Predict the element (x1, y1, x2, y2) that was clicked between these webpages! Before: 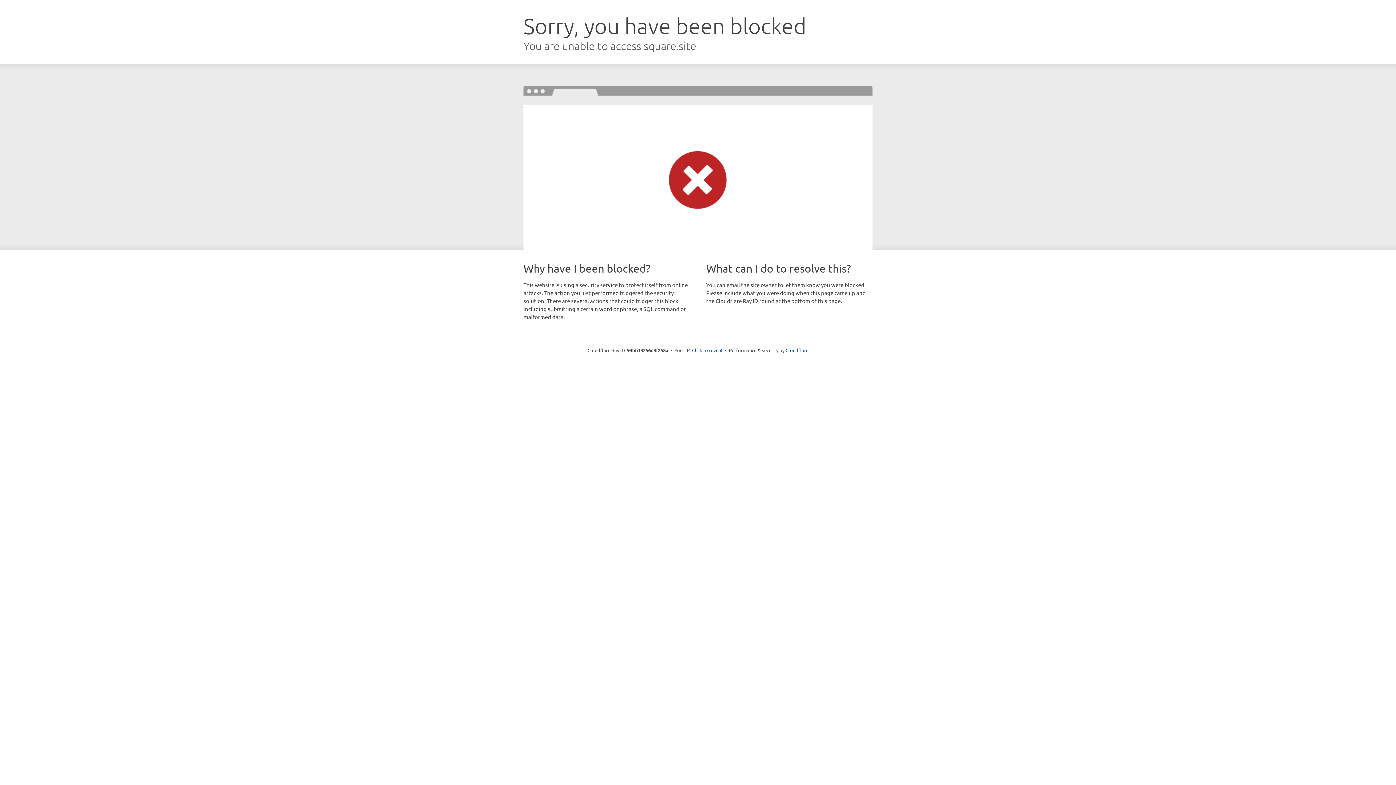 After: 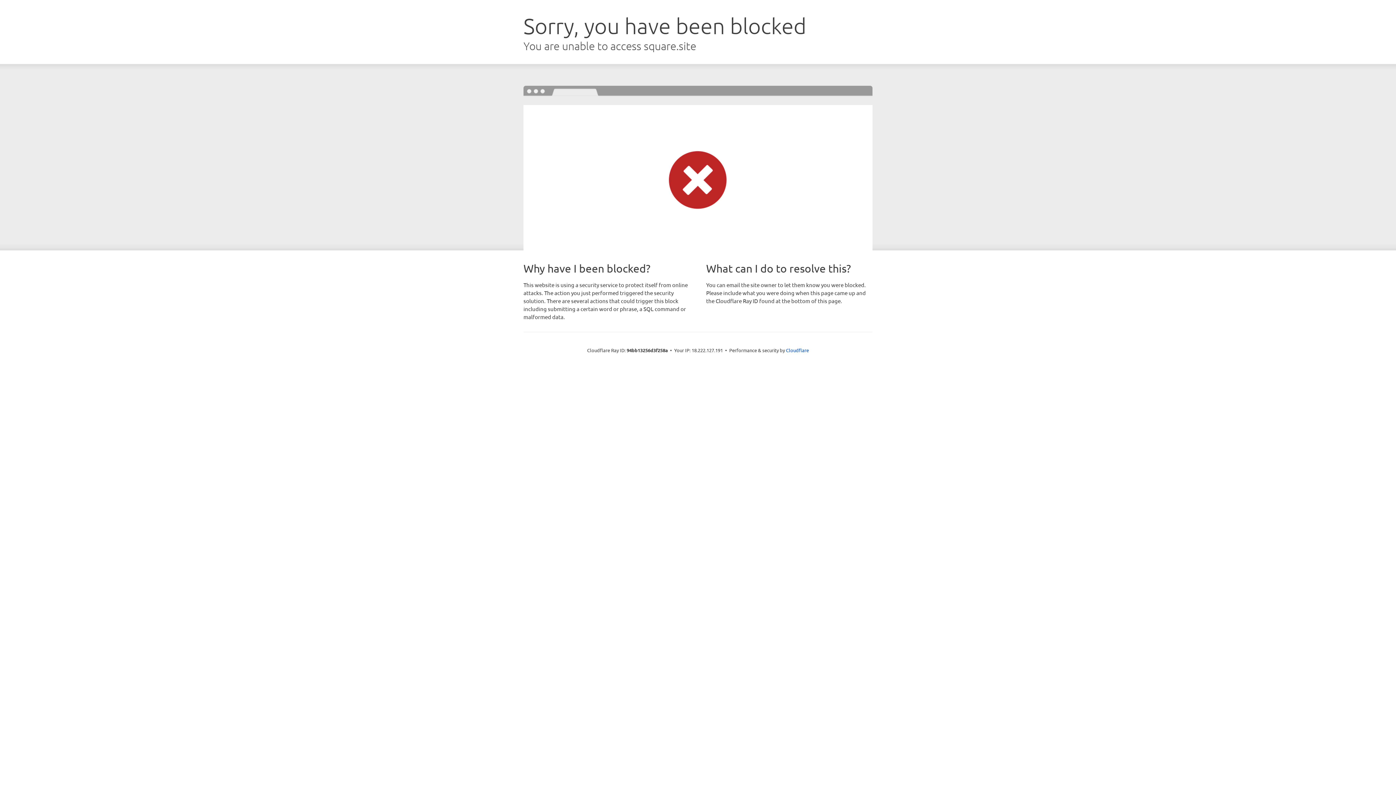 Action: label: Click to reveal bbox: (692, 346, 722, 353)